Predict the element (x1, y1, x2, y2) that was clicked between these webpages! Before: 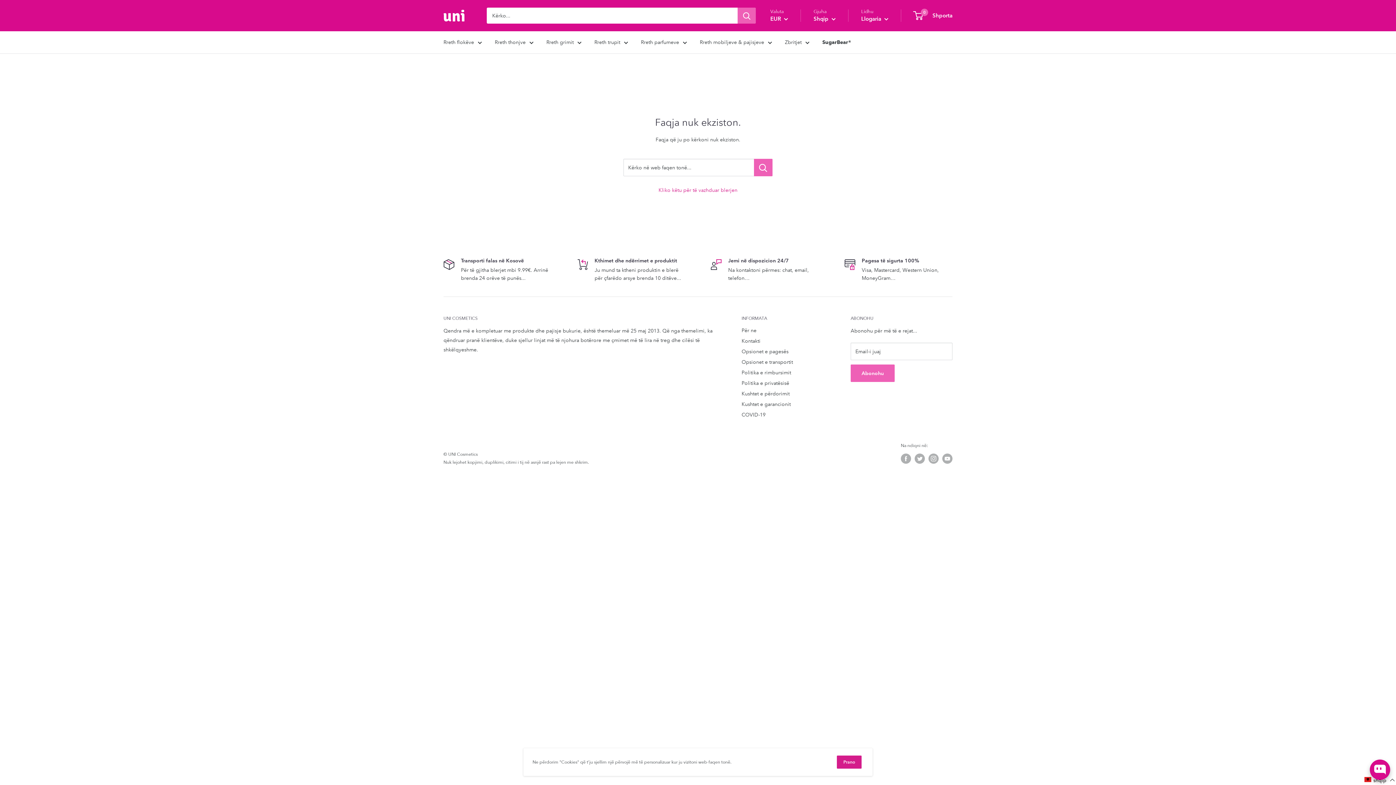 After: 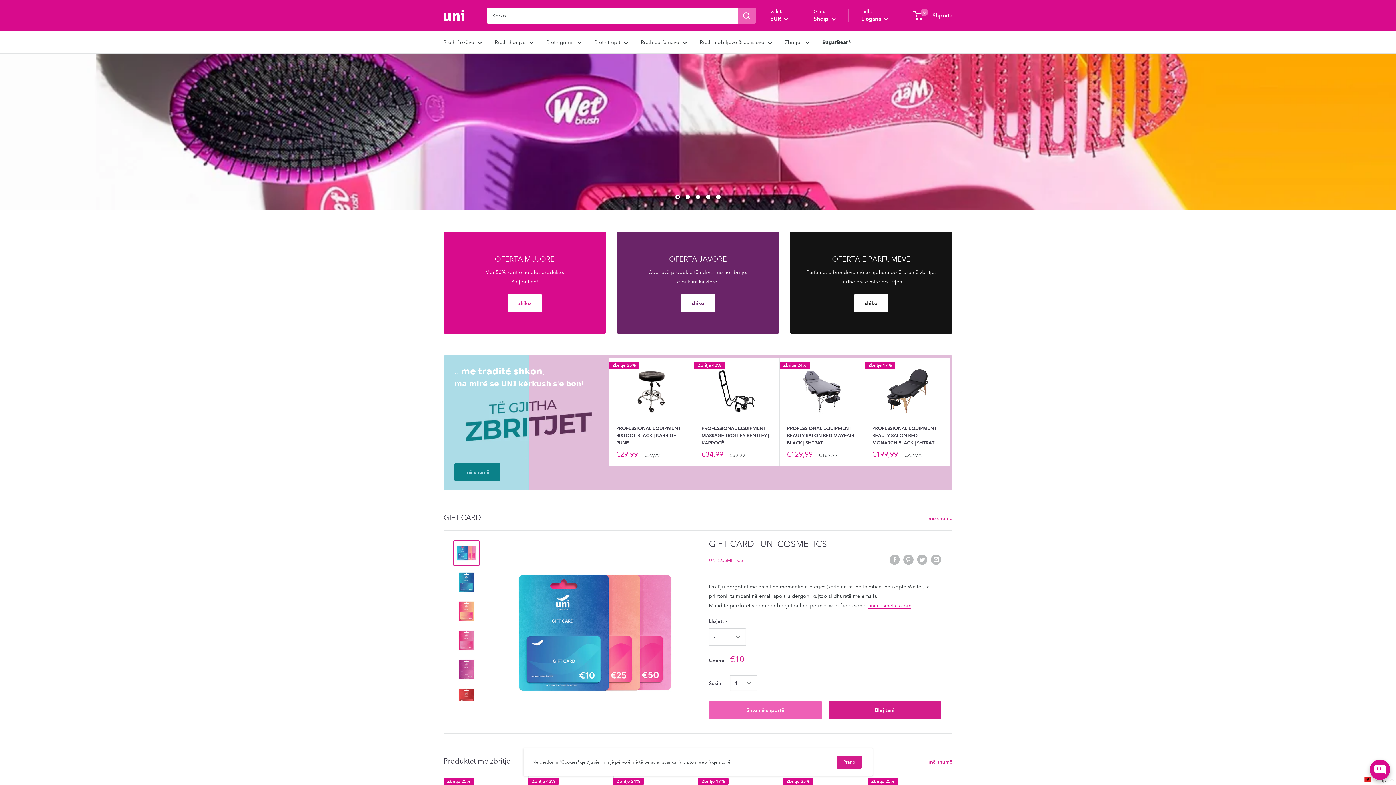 Action: bbox: (658, 186, 737, 193) label: Kliko këtu për të vazhduar blerjen